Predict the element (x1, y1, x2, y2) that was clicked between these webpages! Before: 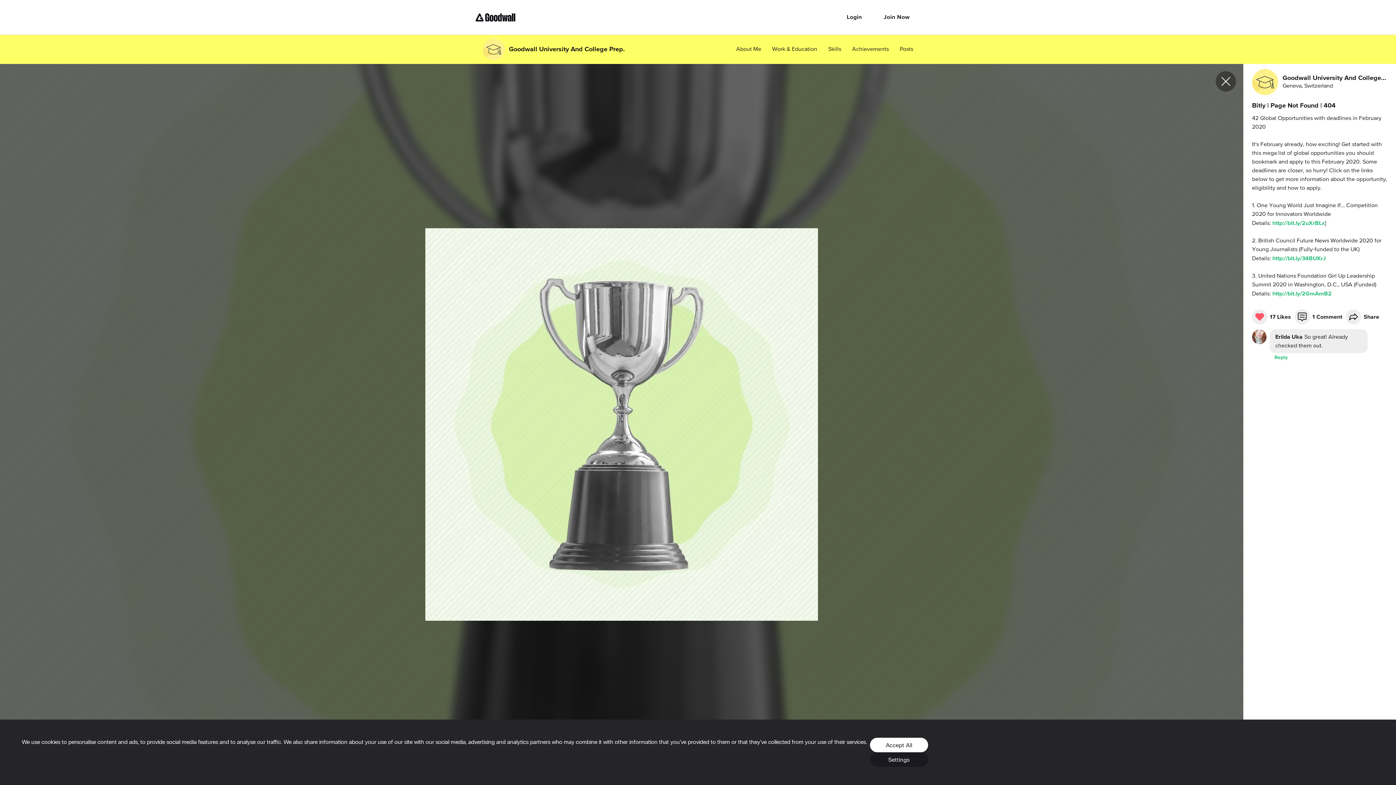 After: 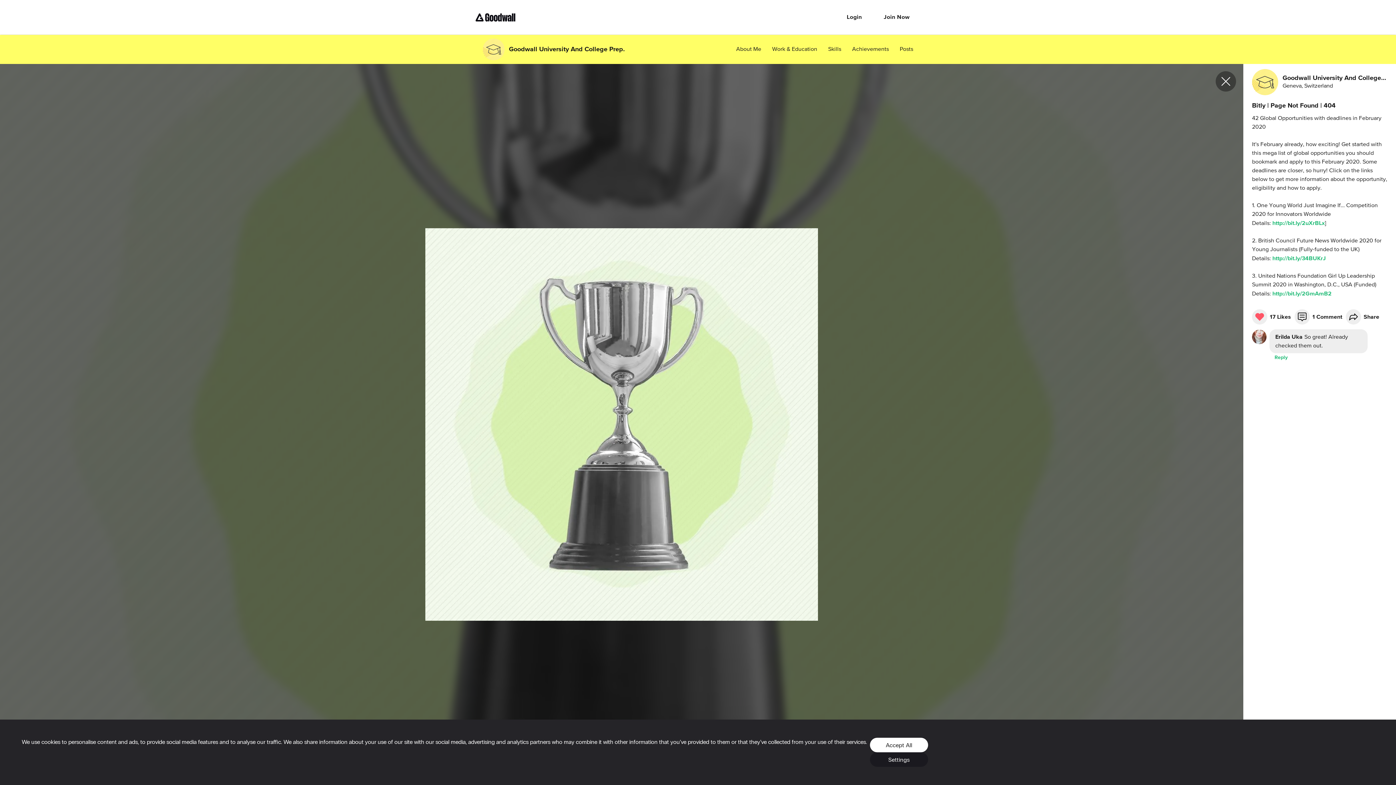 Action: label: http://bit.ly/2GmAmB2 bbox: (1272, 291, 1332, 297)